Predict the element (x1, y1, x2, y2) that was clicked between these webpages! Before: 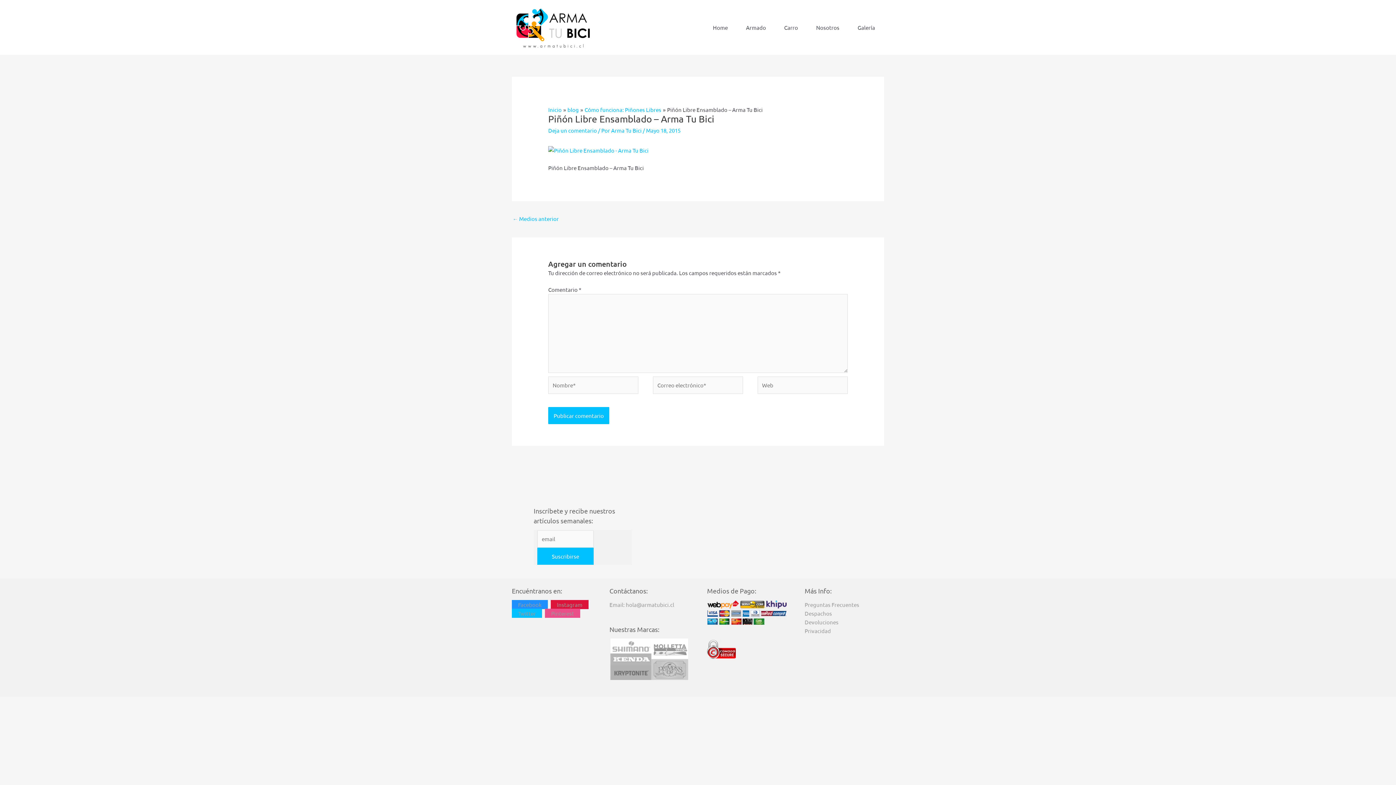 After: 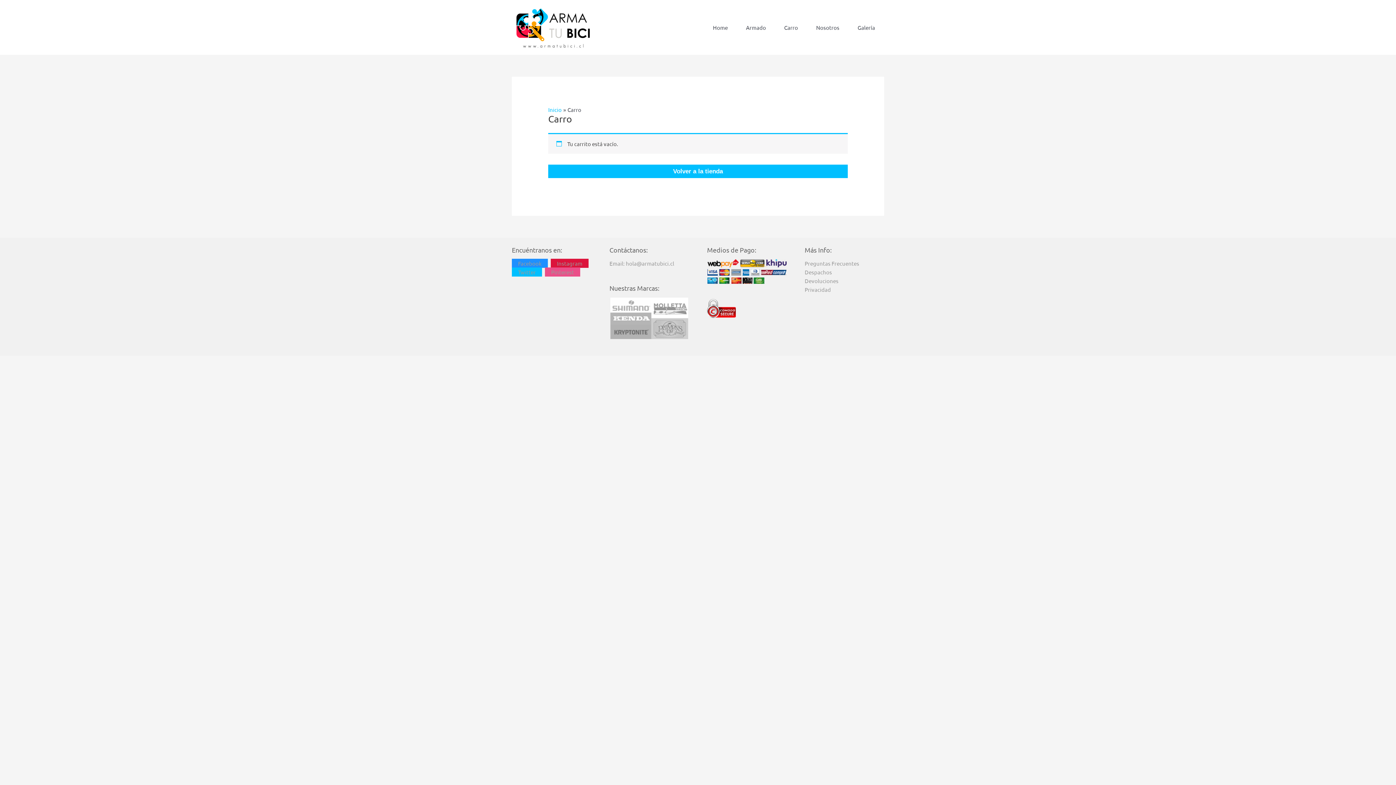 Action: bbox: (775, 3, 807, 51) label: Carro